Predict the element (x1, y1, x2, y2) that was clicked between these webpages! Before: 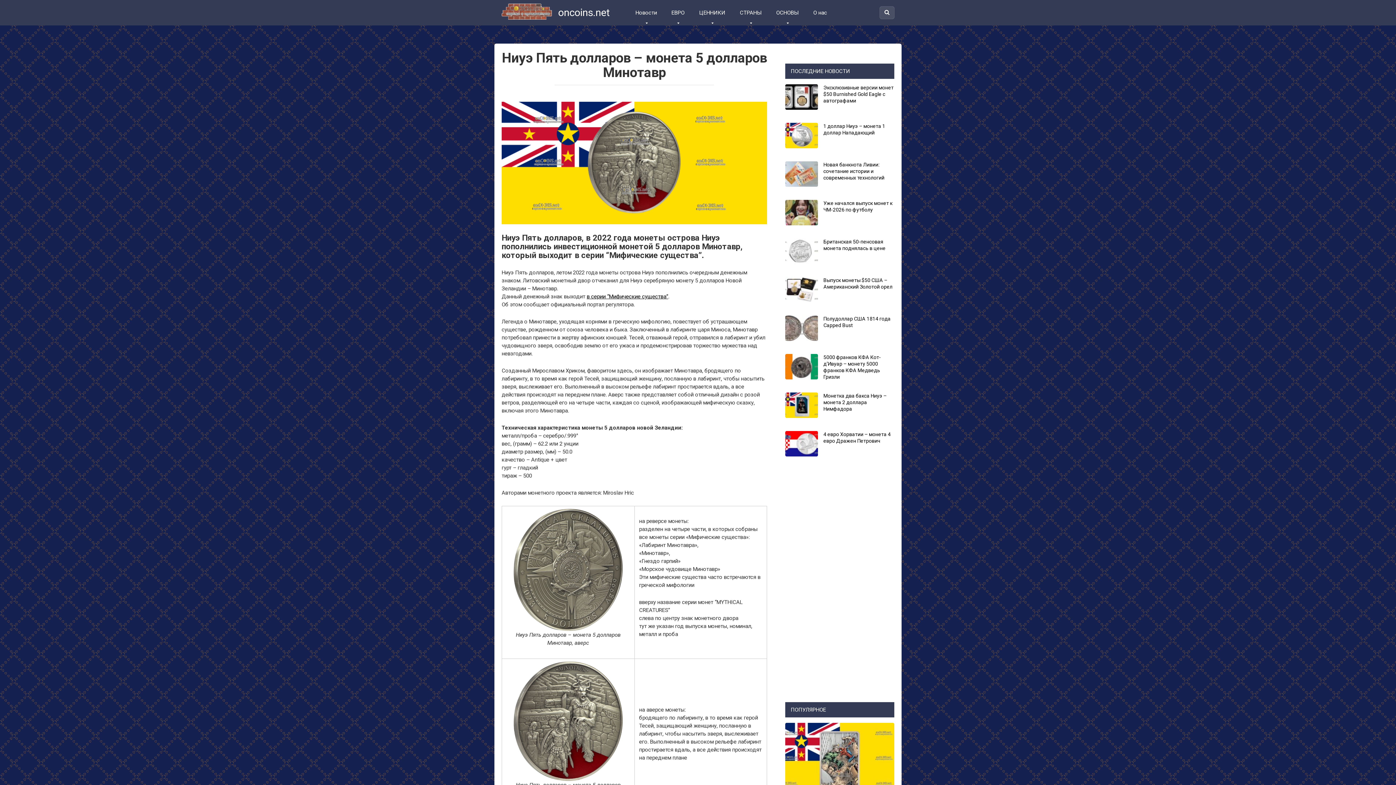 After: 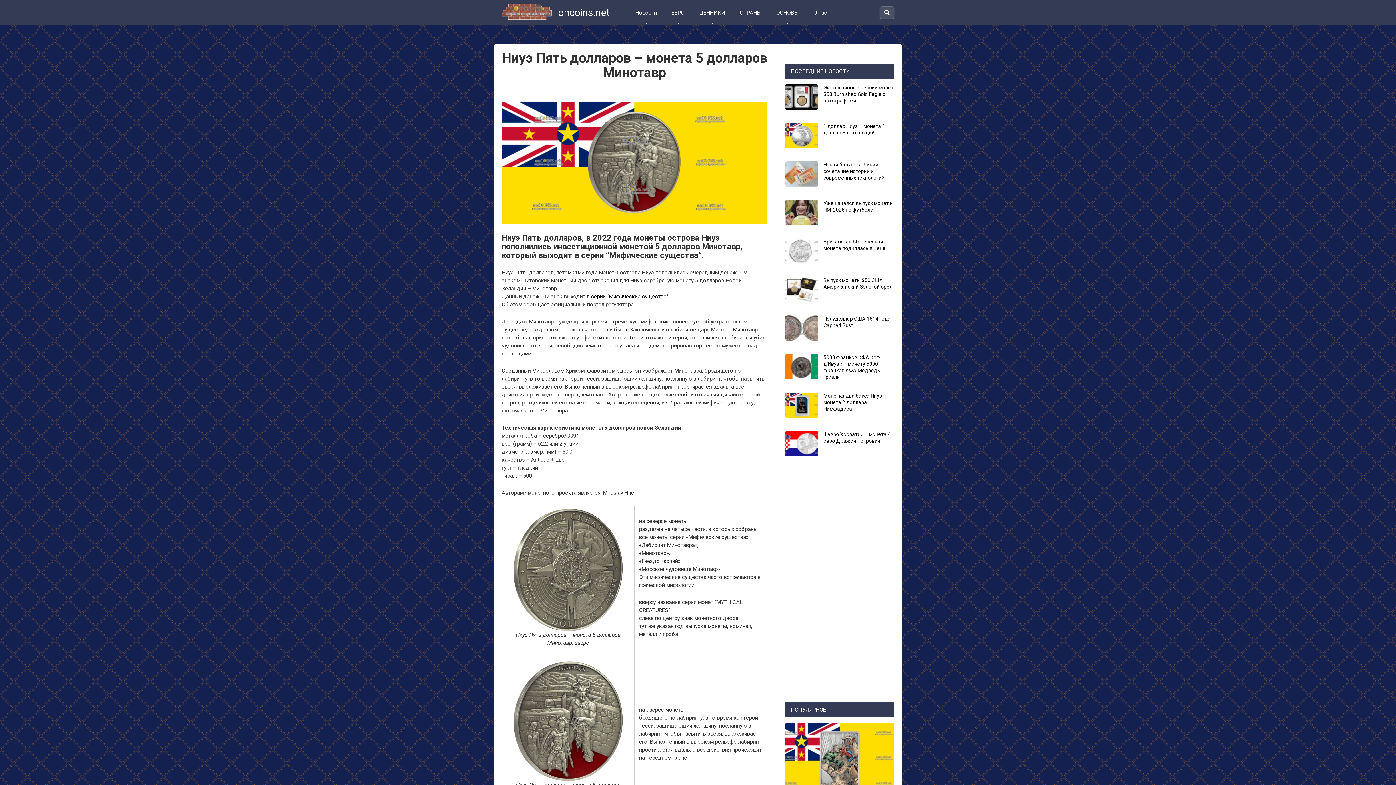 Action: bbox: (513, 566, 622, 573)